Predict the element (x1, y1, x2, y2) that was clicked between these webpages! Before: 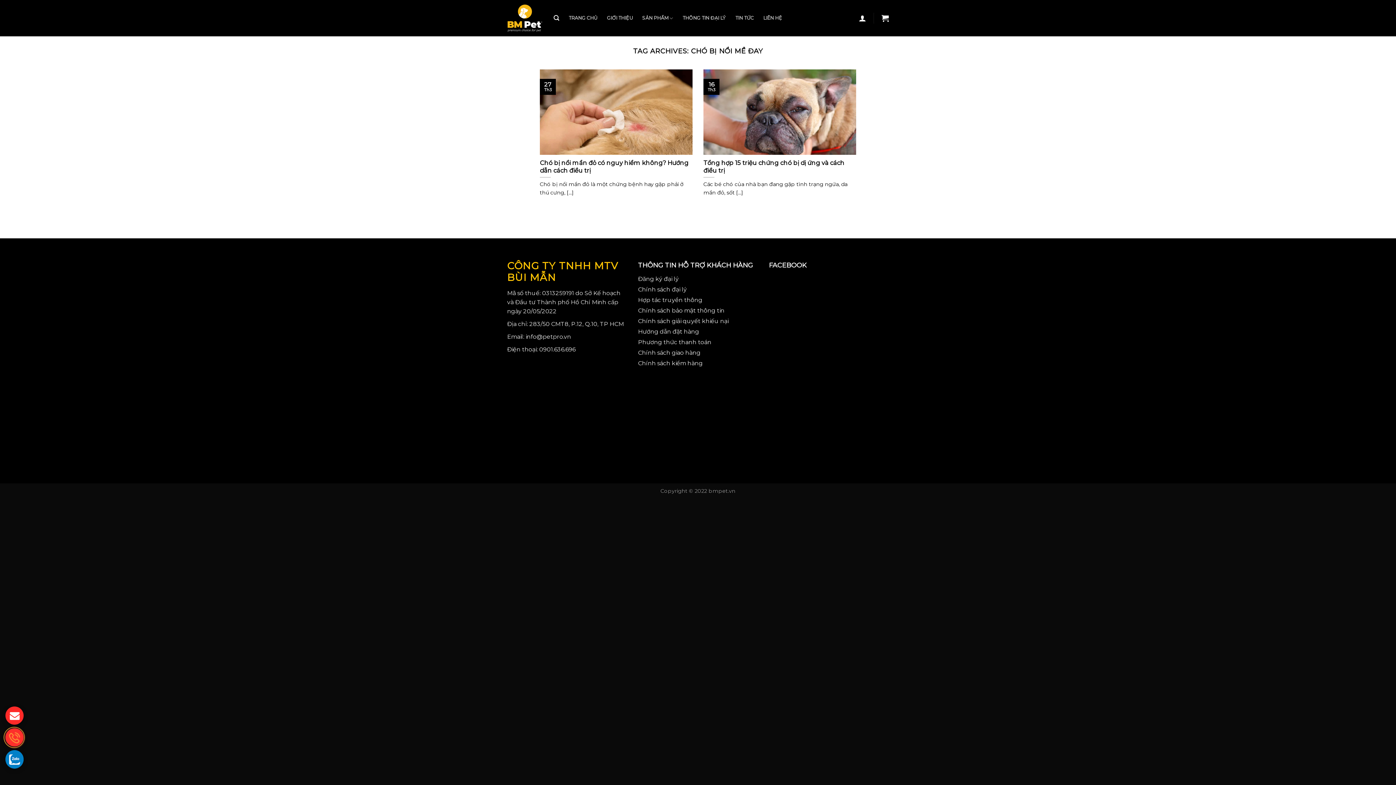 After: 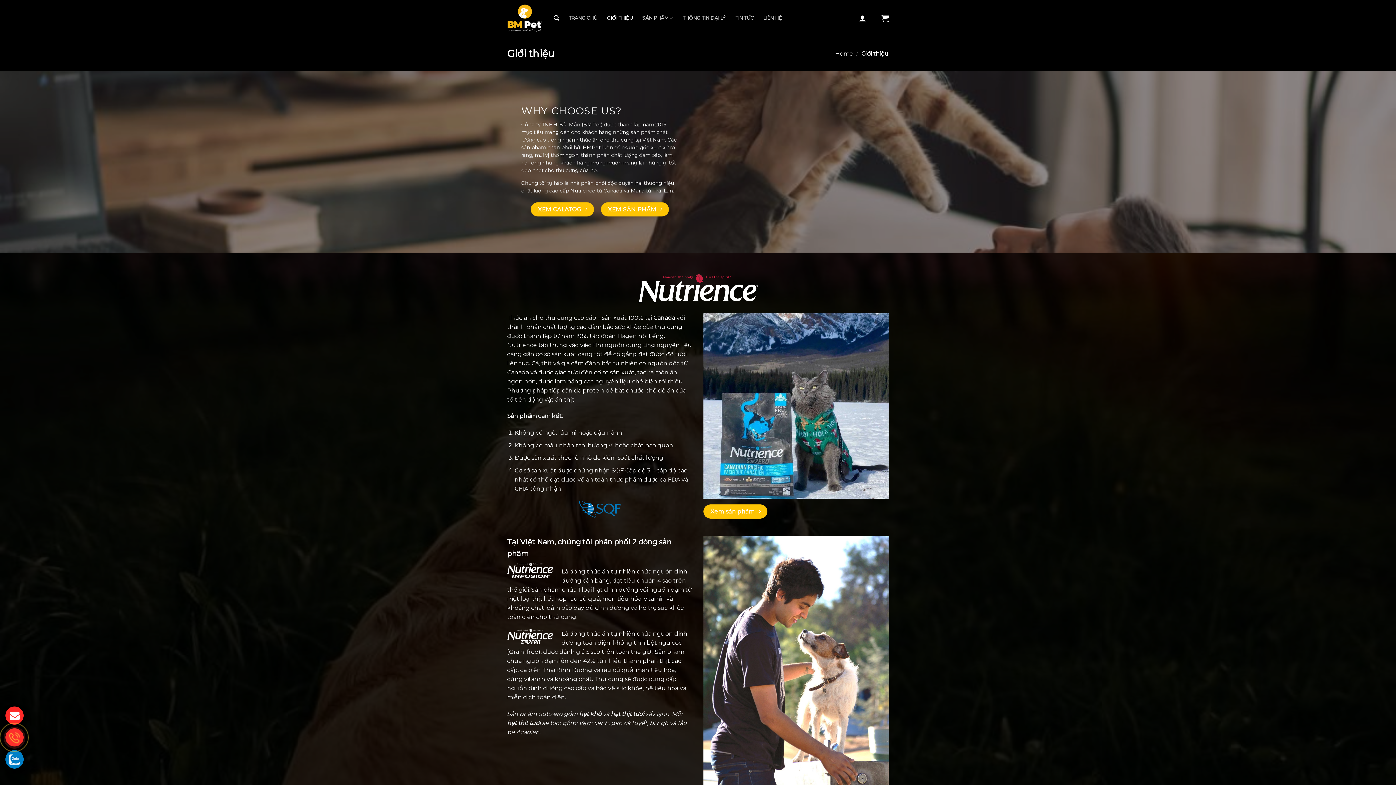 Action: bbox: (607, 10, 632, 25) label: GIỚI THIỆU